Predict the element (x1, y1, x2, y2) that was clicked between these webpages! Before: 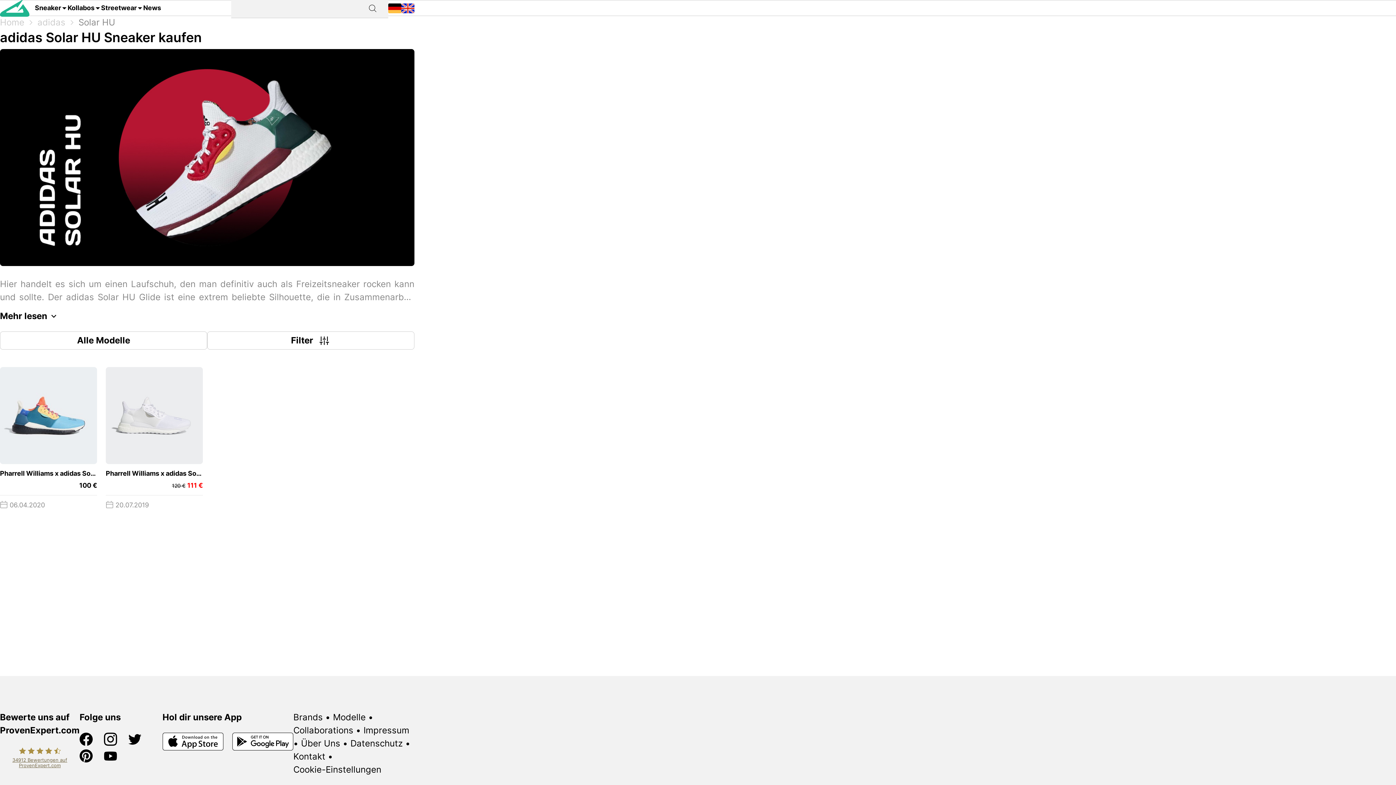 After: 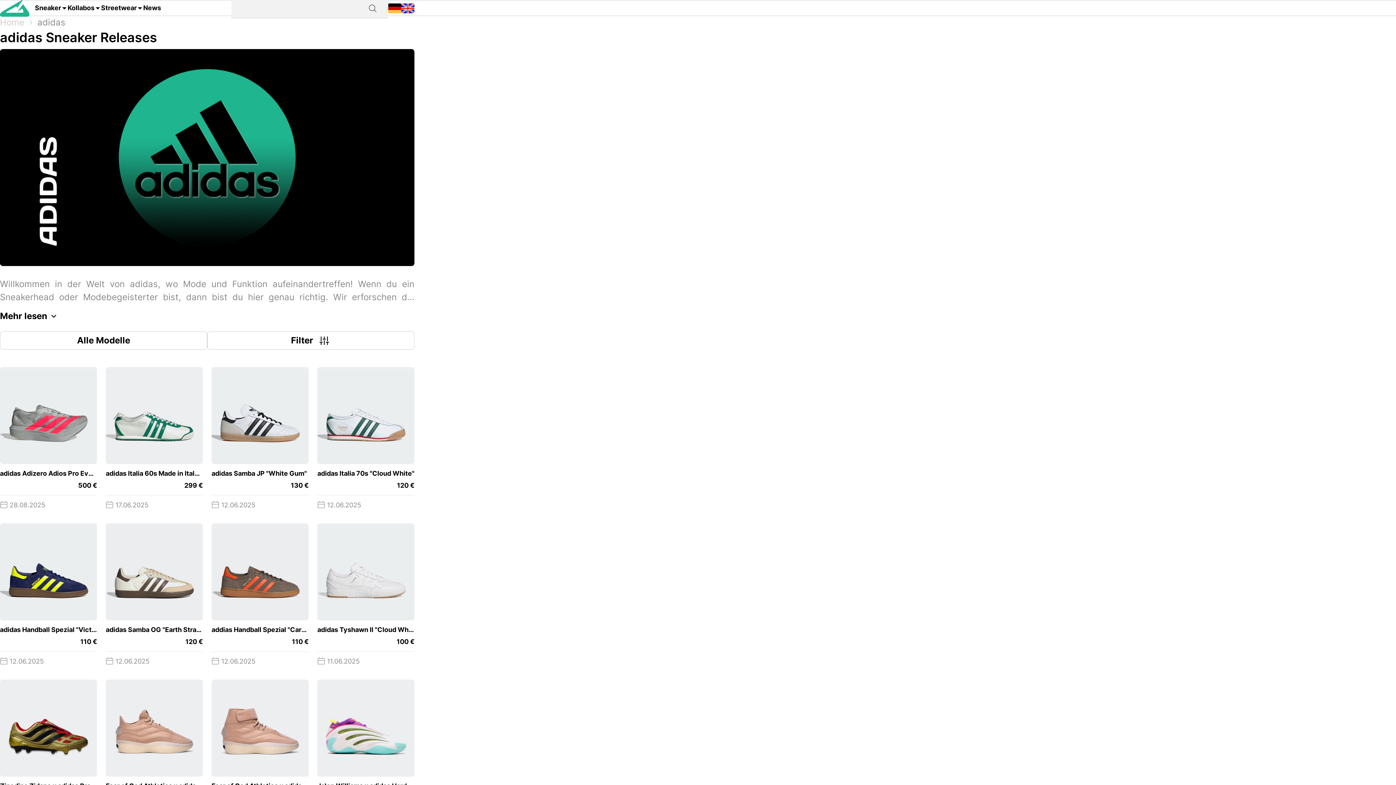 Action: label: adidas bbox: (37, 16, 65, 29)